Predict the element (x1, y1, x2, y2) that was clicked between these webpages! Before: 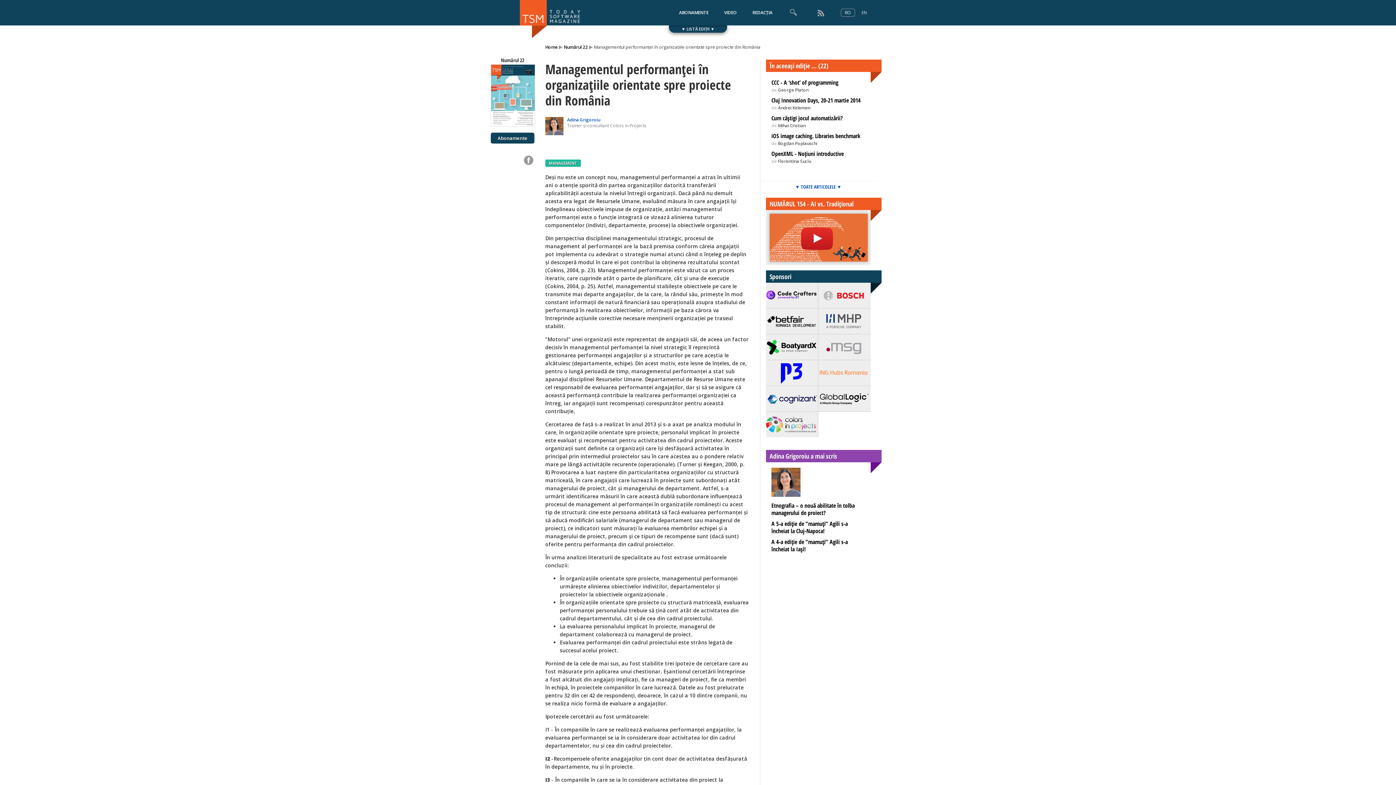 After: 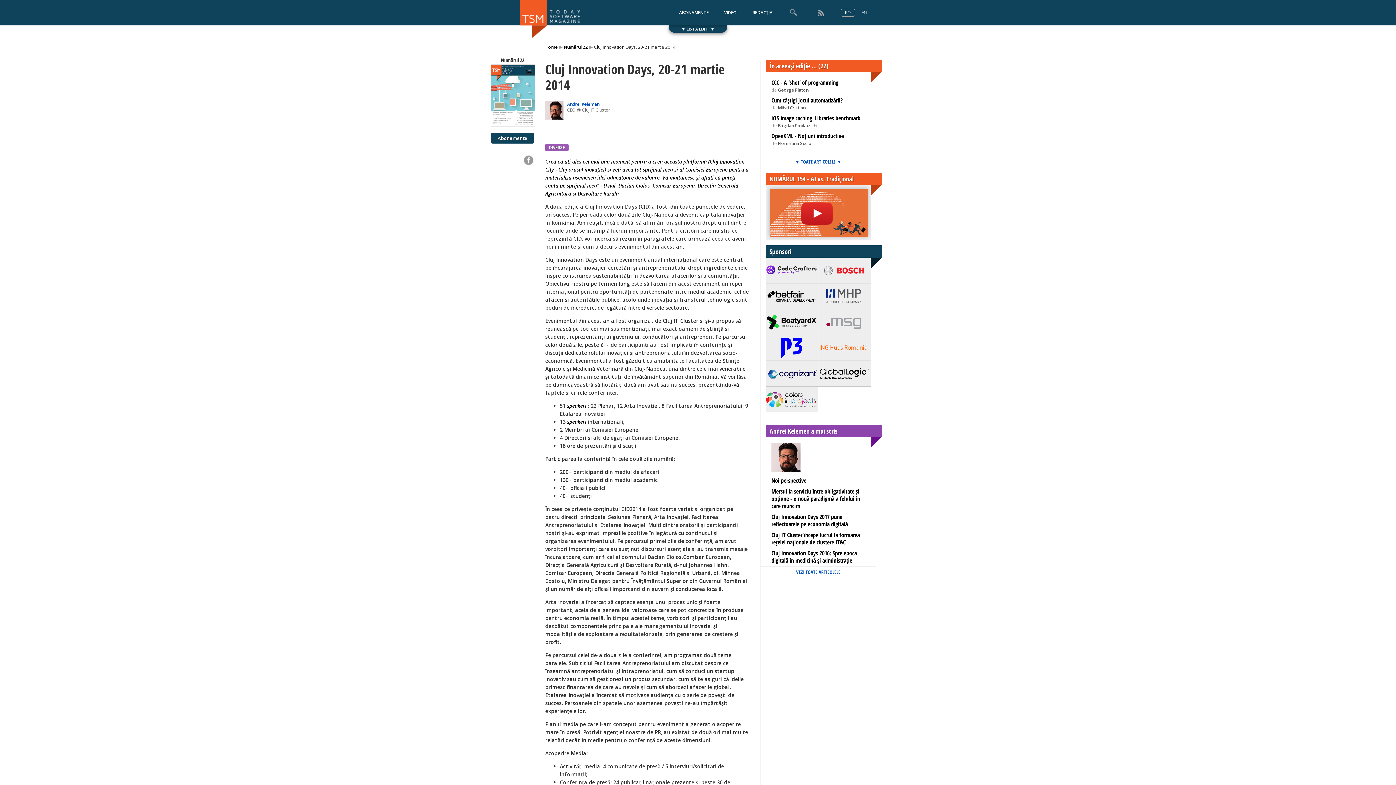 Action: label: Cluj Innovation Days, 20-21 martie 2014 bbox: (771, 96, 860, 104)